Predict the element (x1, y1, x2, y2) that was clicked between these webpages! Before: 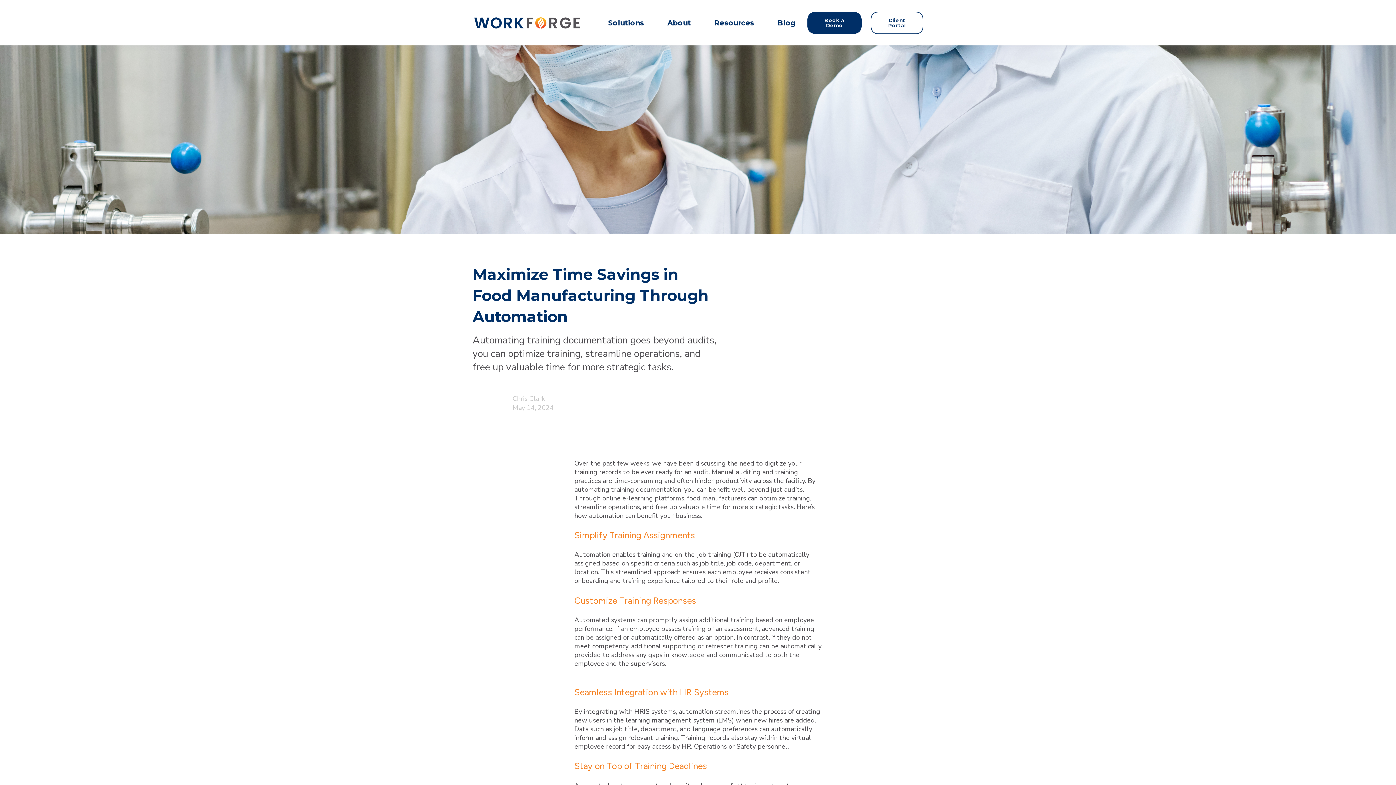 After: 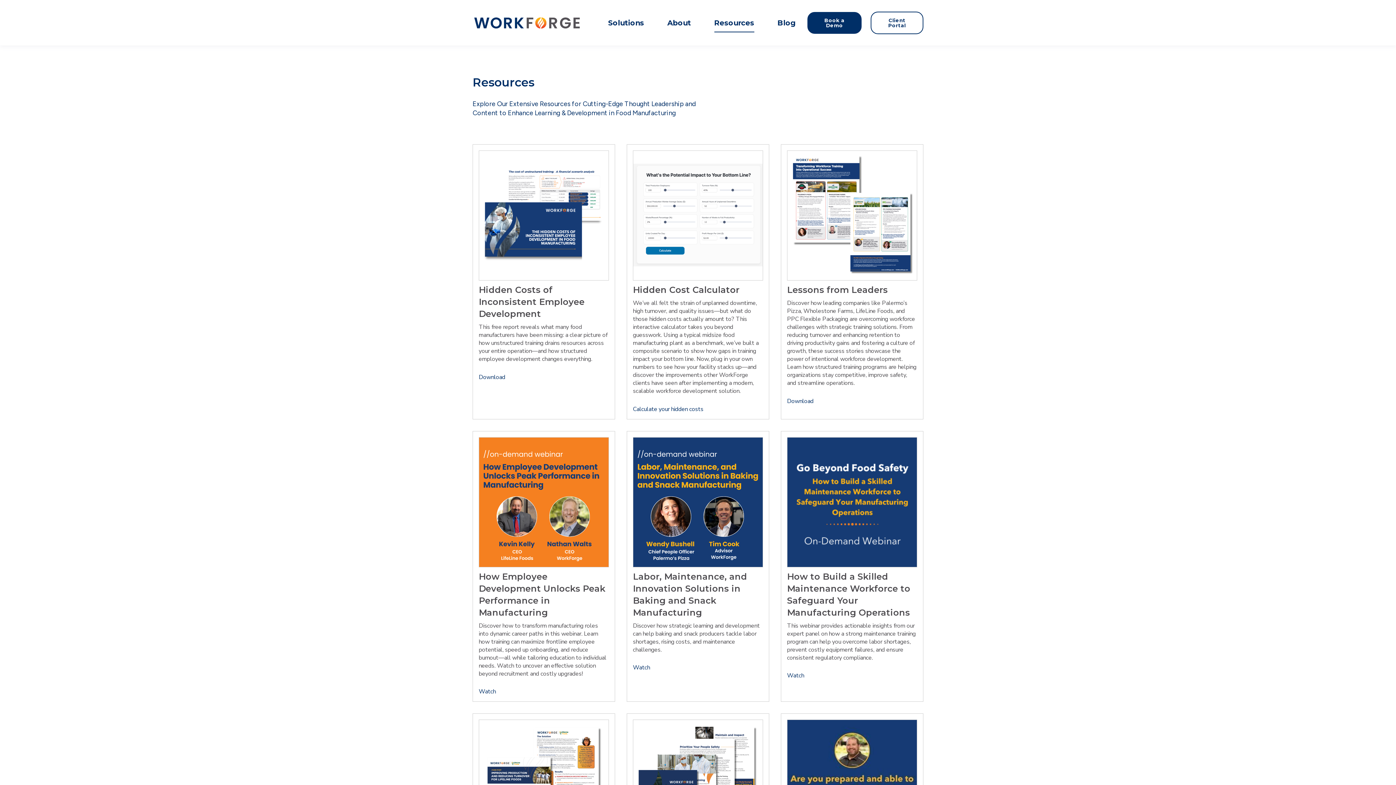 Action: label: Resources bbox: (714, 12, 754, 32)